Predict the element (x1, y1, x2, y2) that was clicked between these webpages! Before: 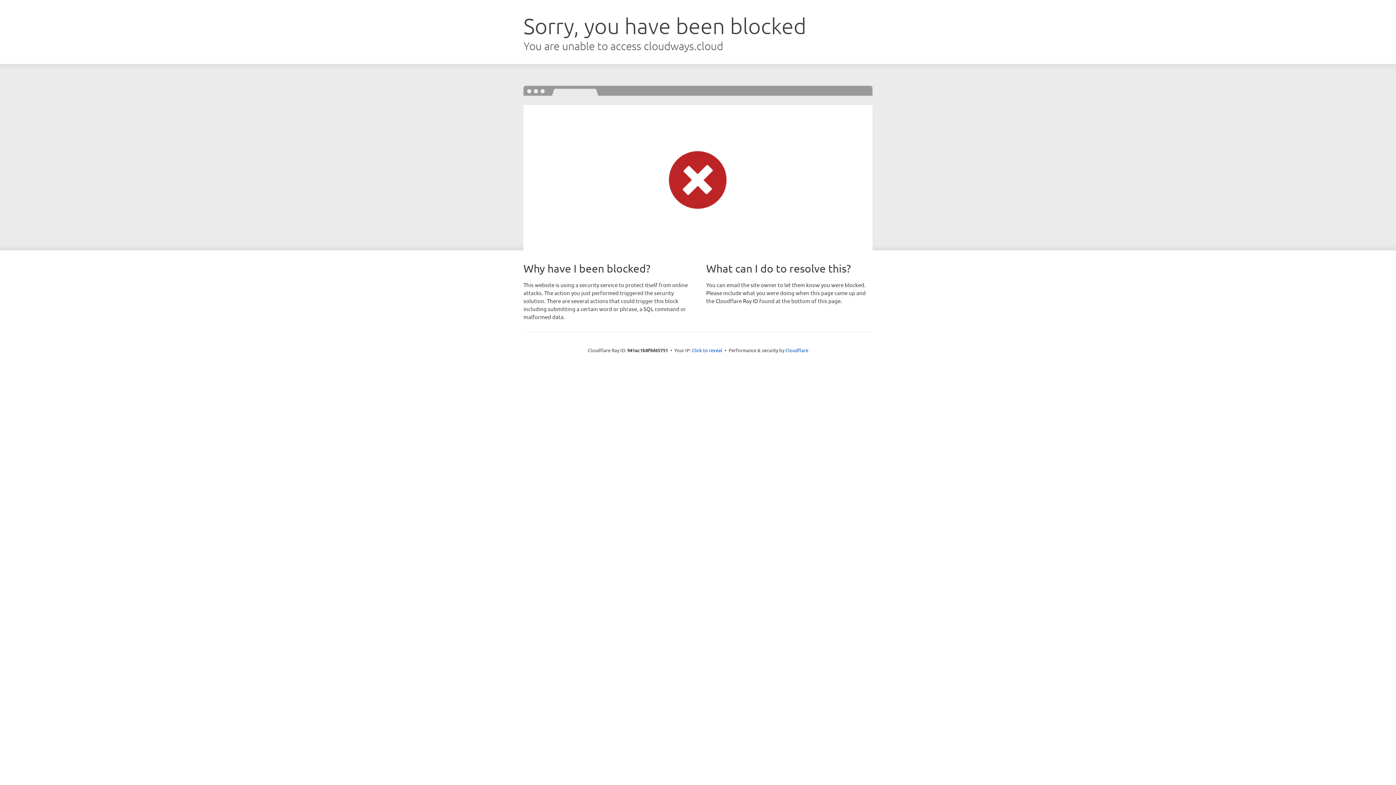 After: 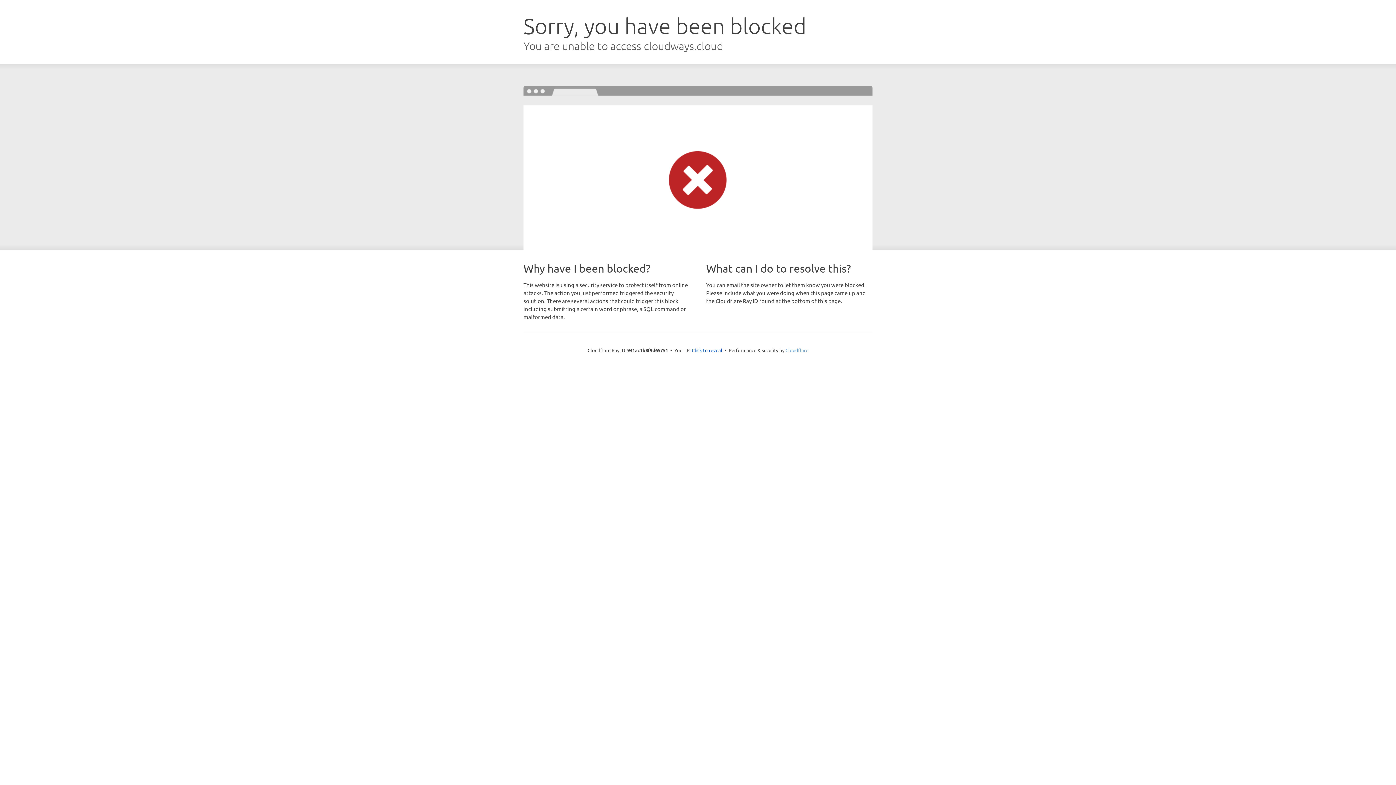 Action: bbox: (785, 347, 808, 353) label: Cloudflare